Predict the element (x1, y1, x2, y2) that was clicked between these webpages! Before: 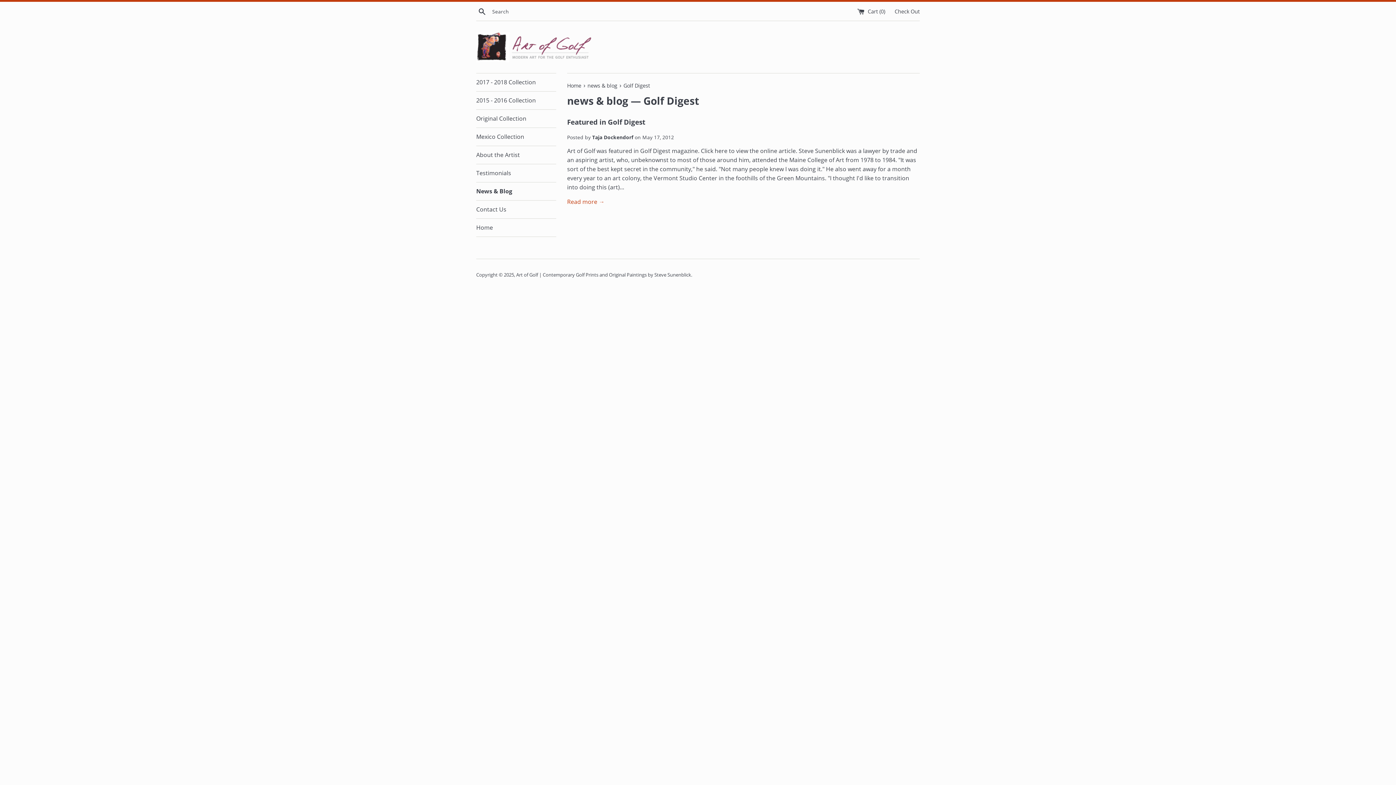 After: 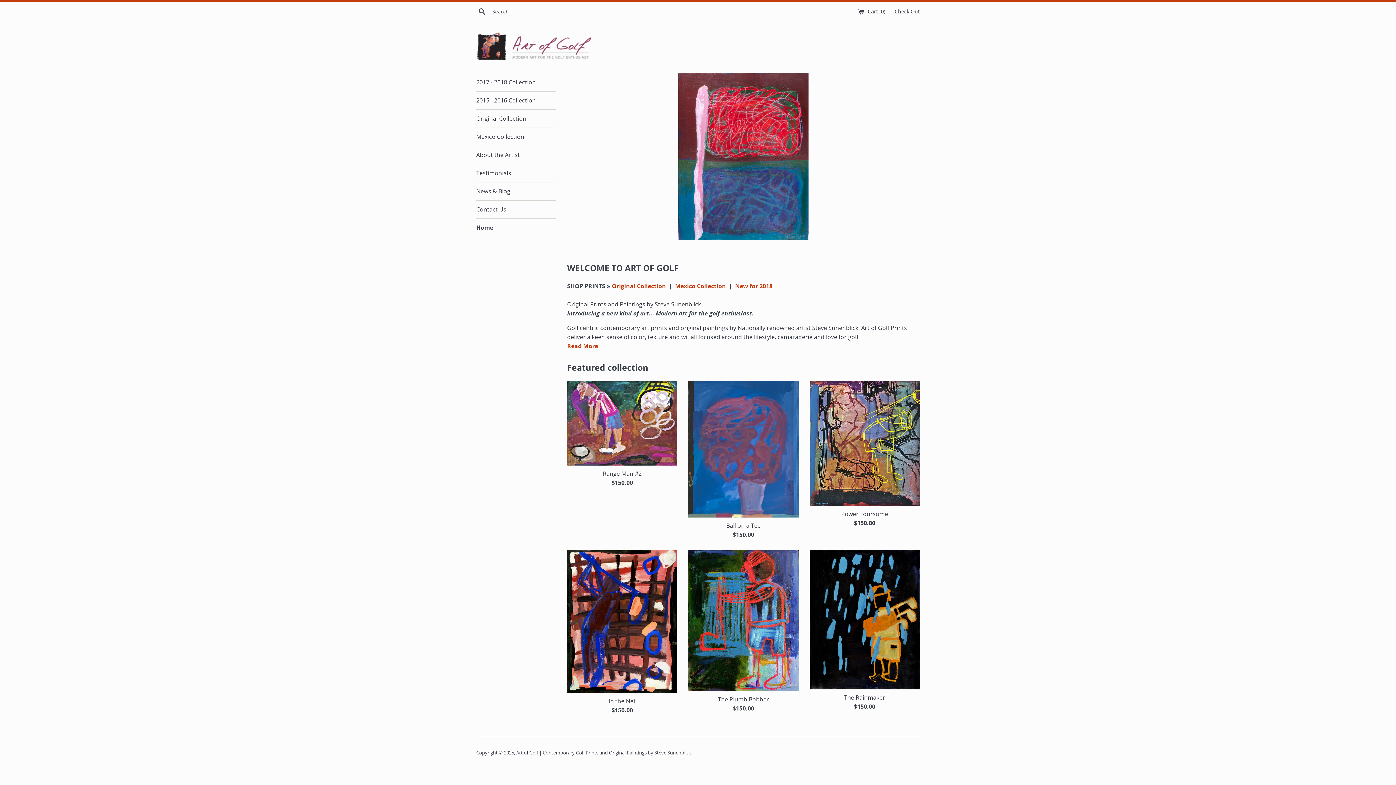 Action: bbox: (516, 271, 691, 278) label: Art of Golf | Contemporary Golf Prints and Original Paintings by Steve Sunenblick